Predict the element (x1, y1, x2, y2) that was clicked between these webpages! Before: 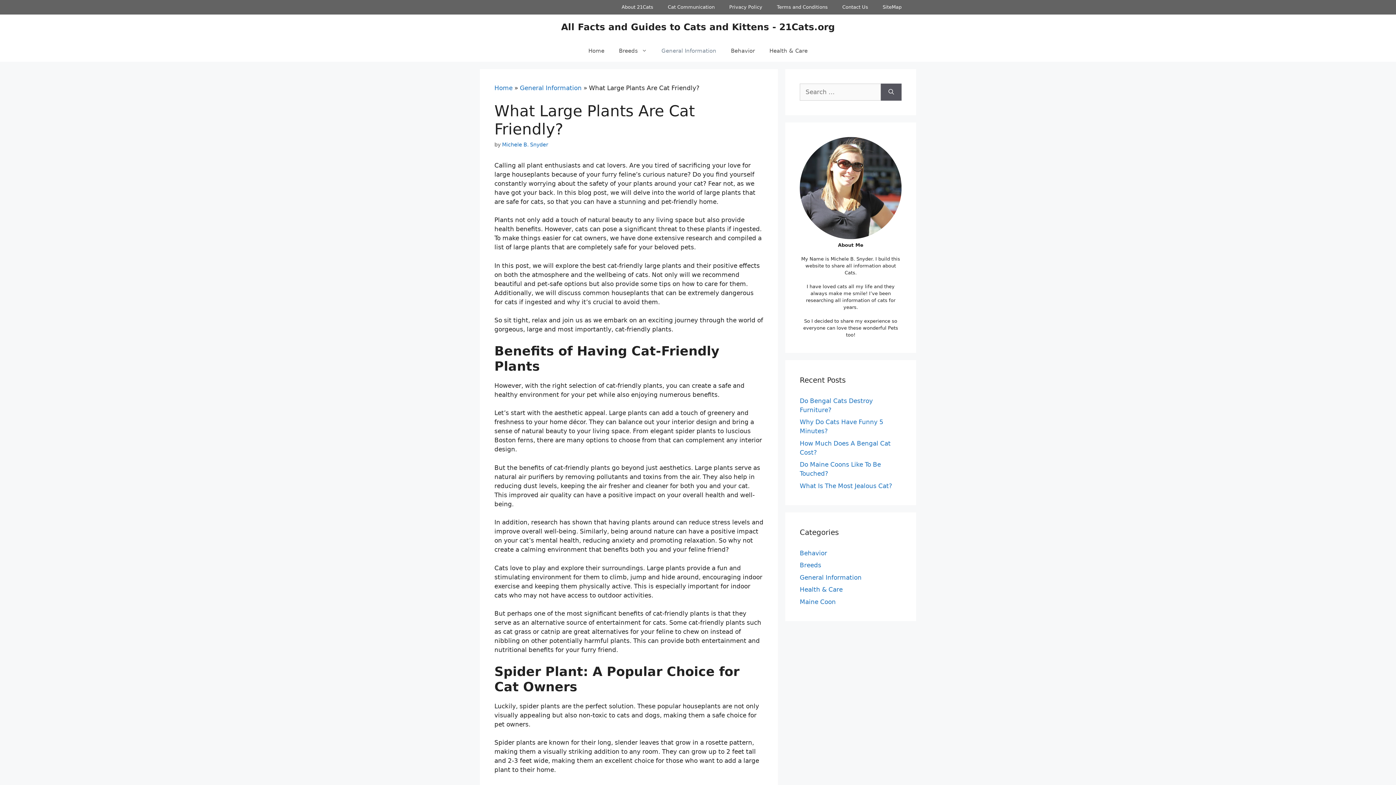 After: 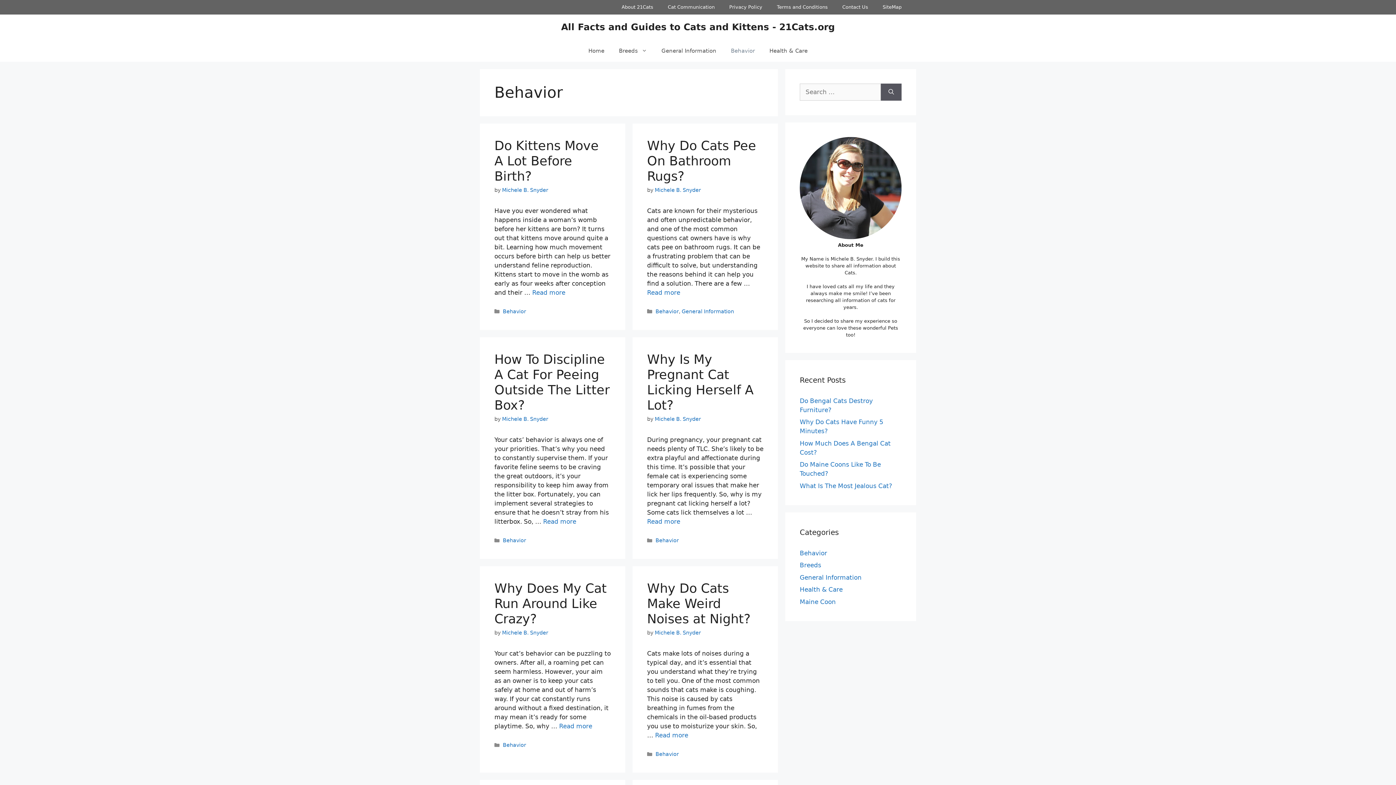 Action: label: Behavior bbox: (800, 549, 827, 556)